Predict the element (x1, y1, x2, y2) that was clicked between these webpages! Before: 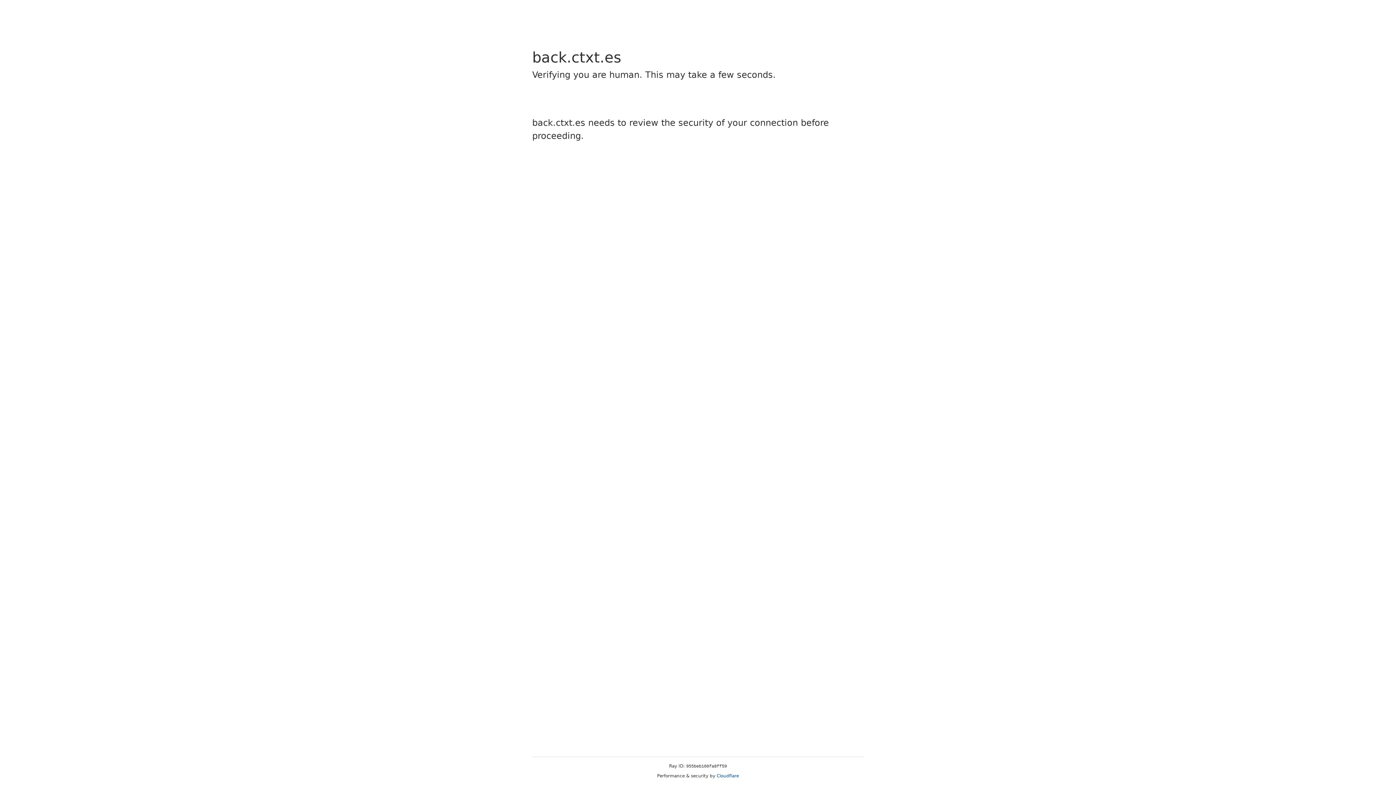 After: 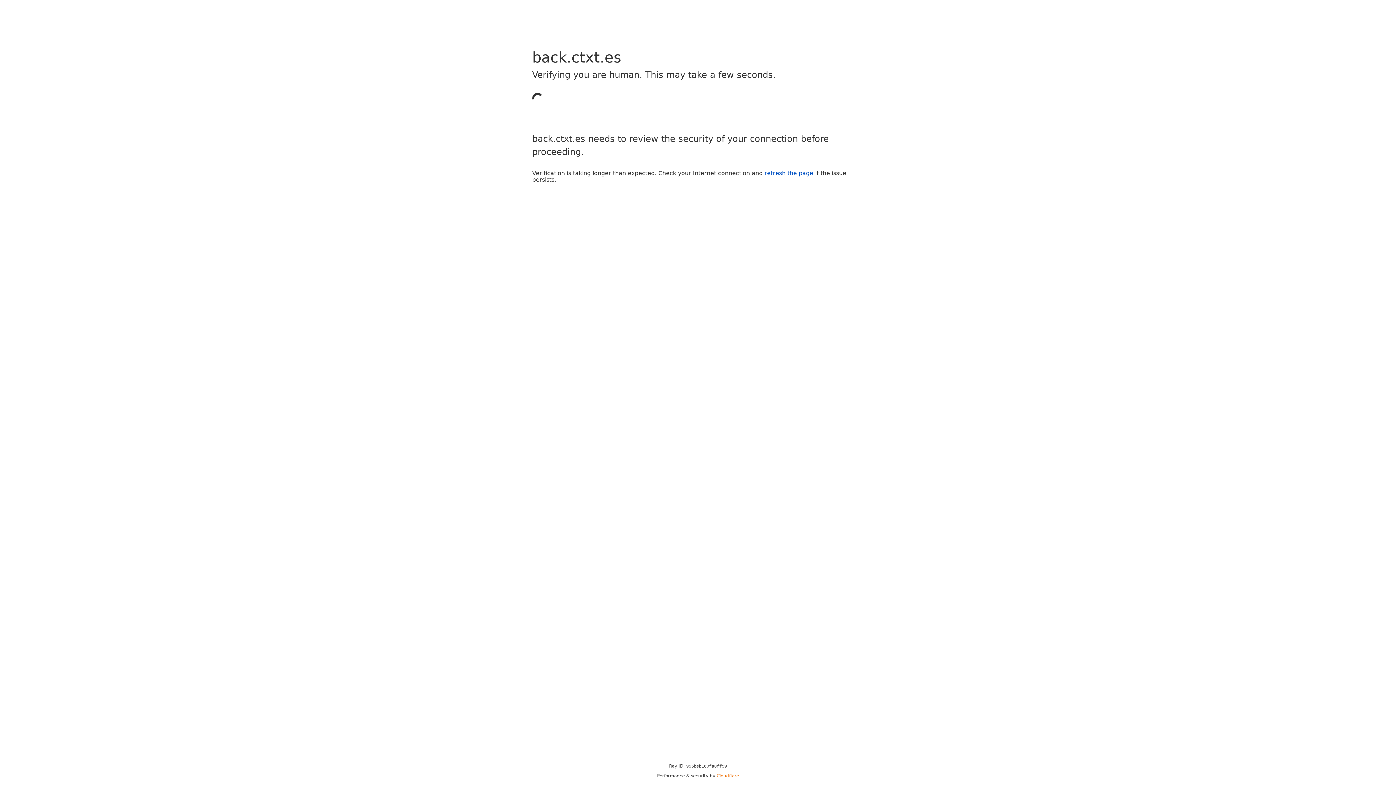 Action: bbox: (716, 773, 739, 778) label: Cloudflare